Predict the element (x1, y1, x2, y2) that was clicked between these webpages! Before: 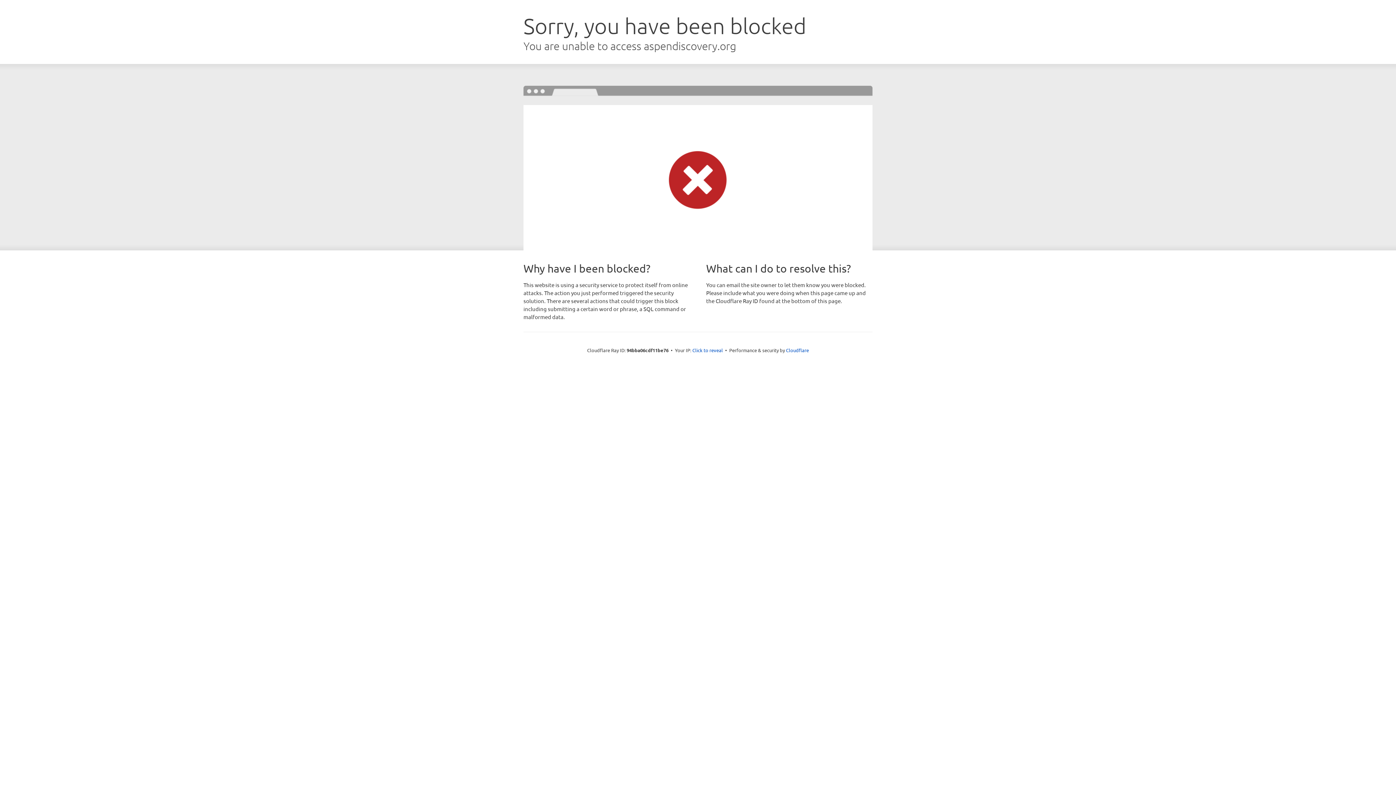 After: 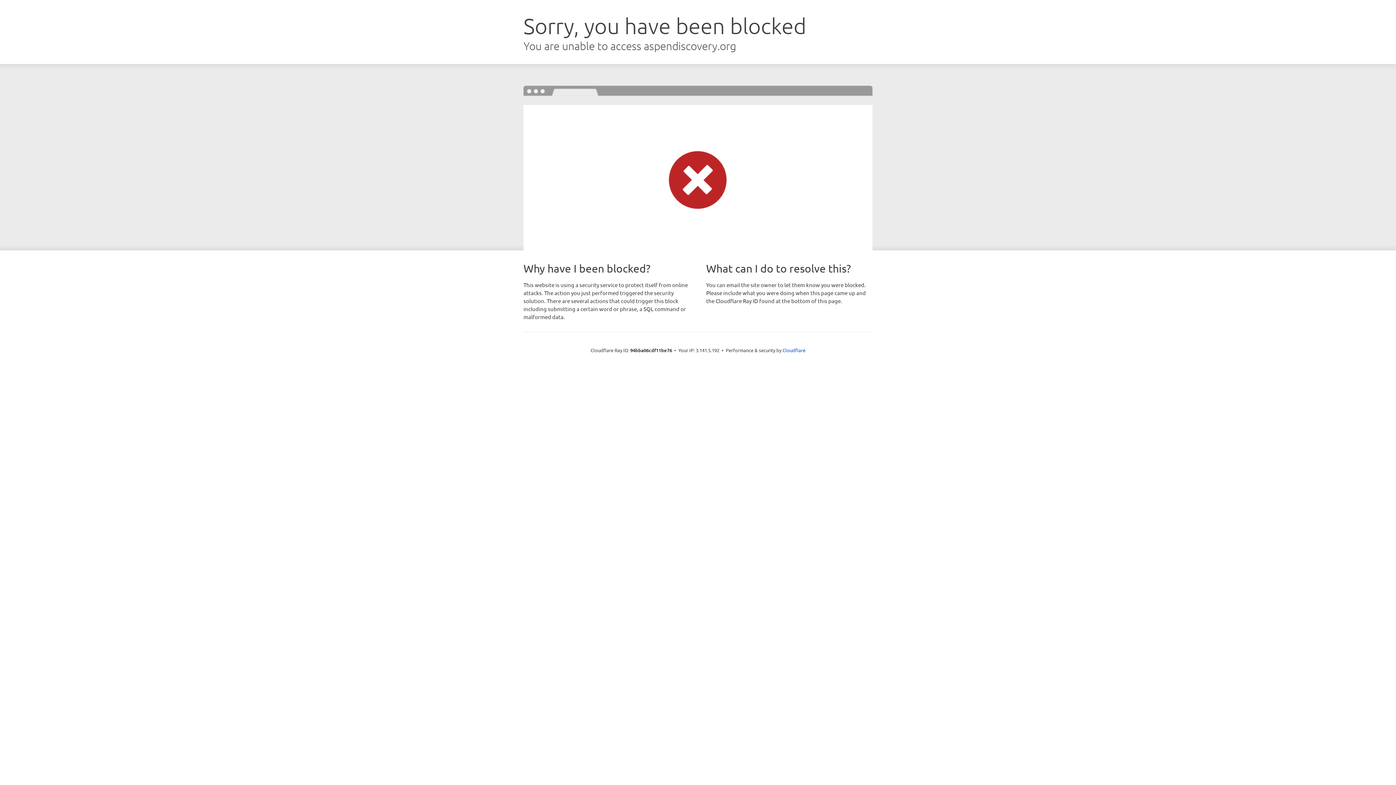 Action: label: Click to reveal bbox: (692, 346, 723, 353)